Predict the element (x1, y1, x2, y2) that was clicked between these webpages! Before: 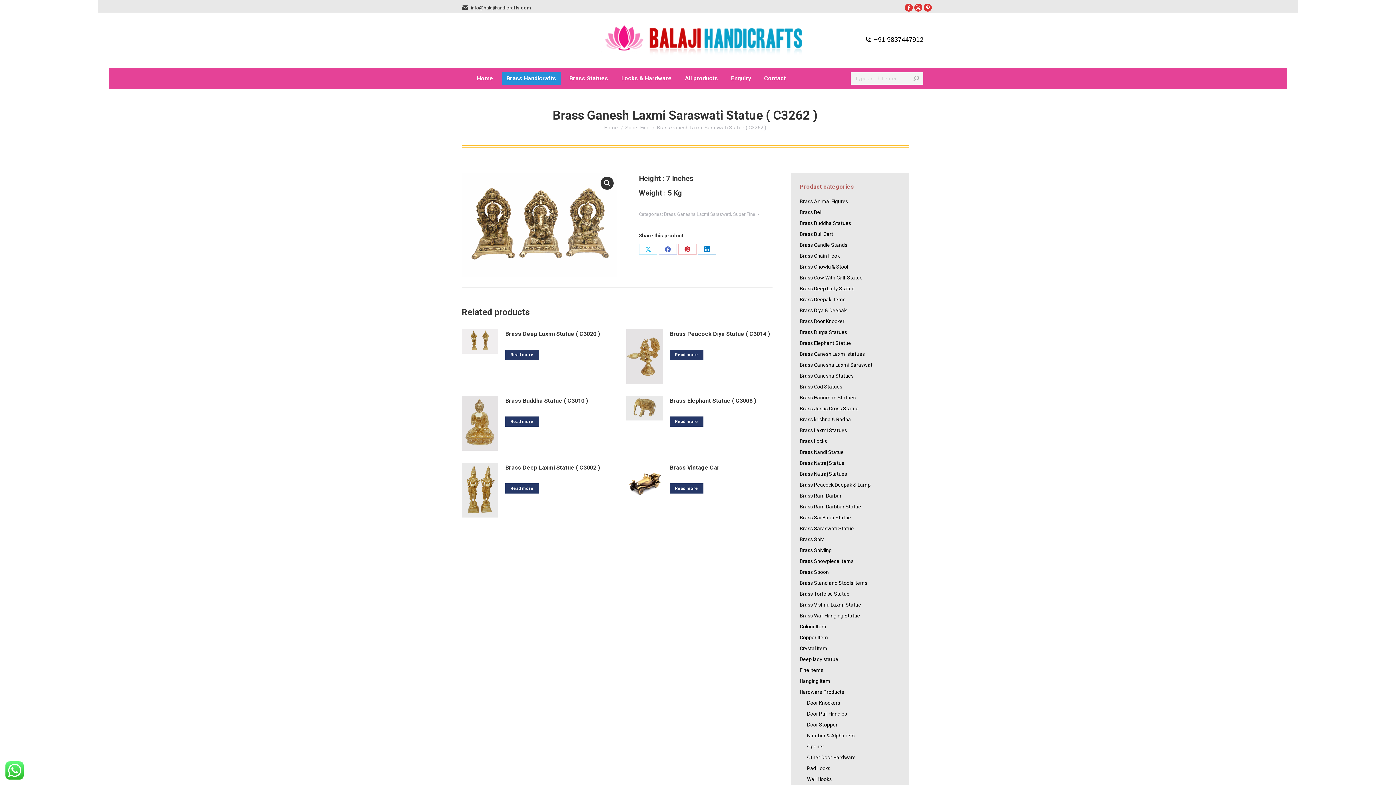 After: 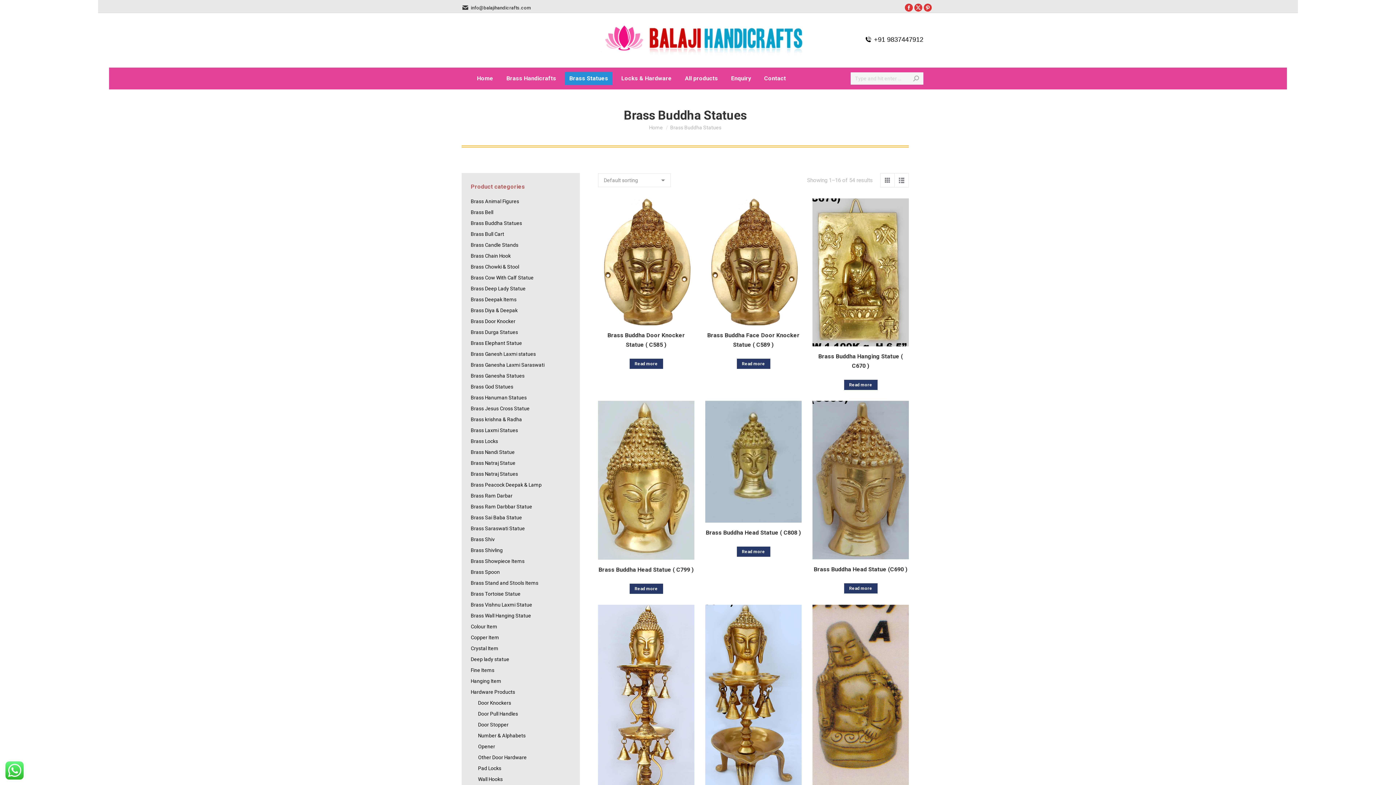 Action: label: Brass Buddha Statues bbox: (800, 218, 851, 228)